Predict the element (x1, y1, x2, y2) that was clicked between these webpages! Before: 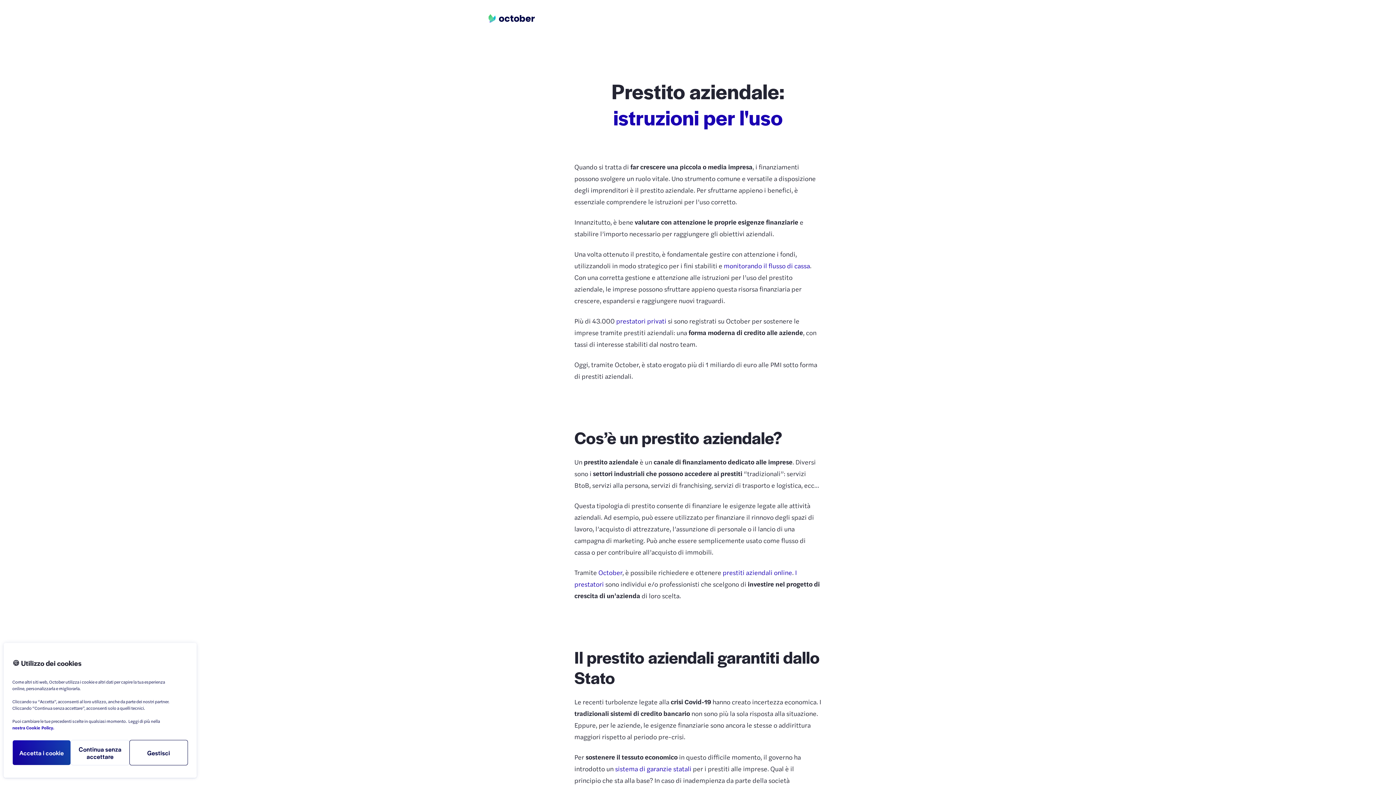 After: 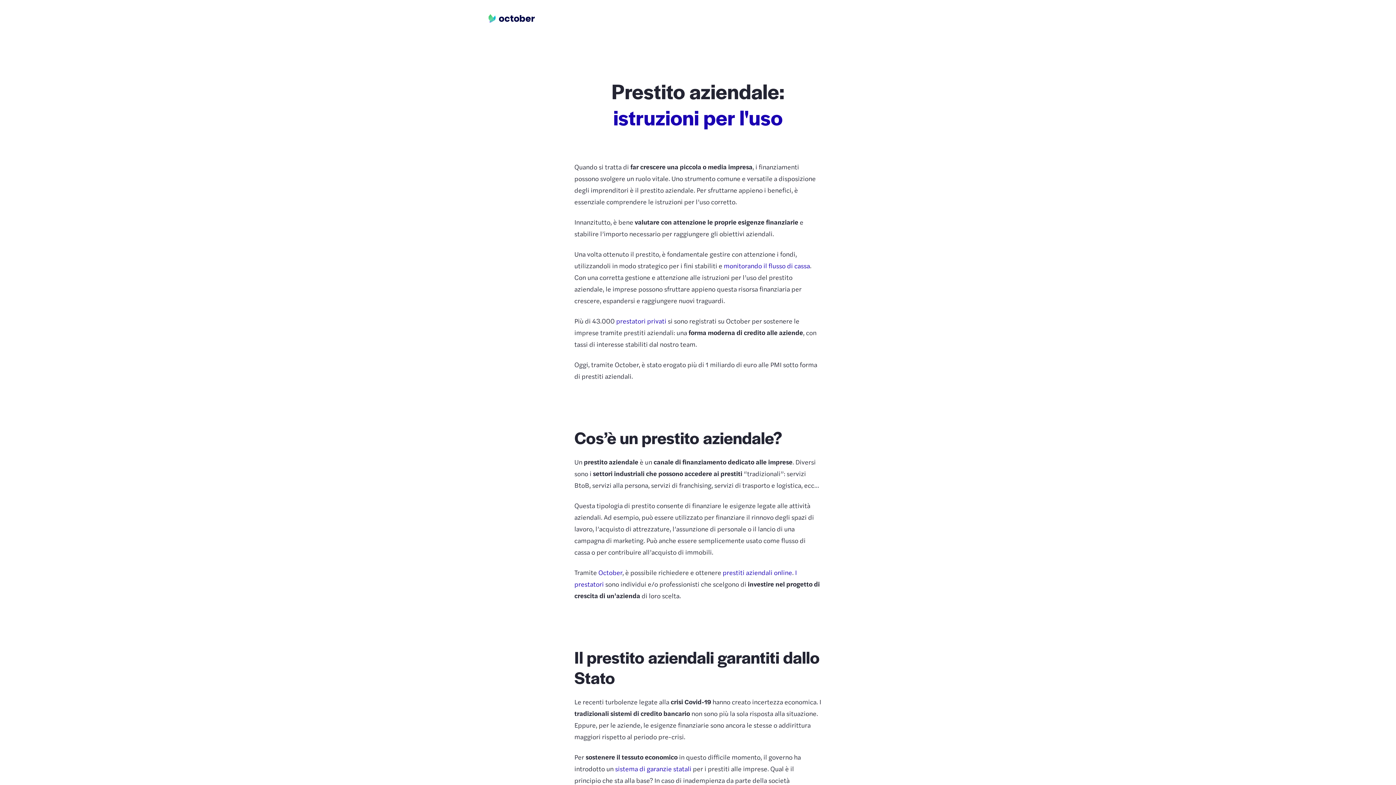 Action: label: Continua senza accettare bbox: (70, 740, 129, 765)